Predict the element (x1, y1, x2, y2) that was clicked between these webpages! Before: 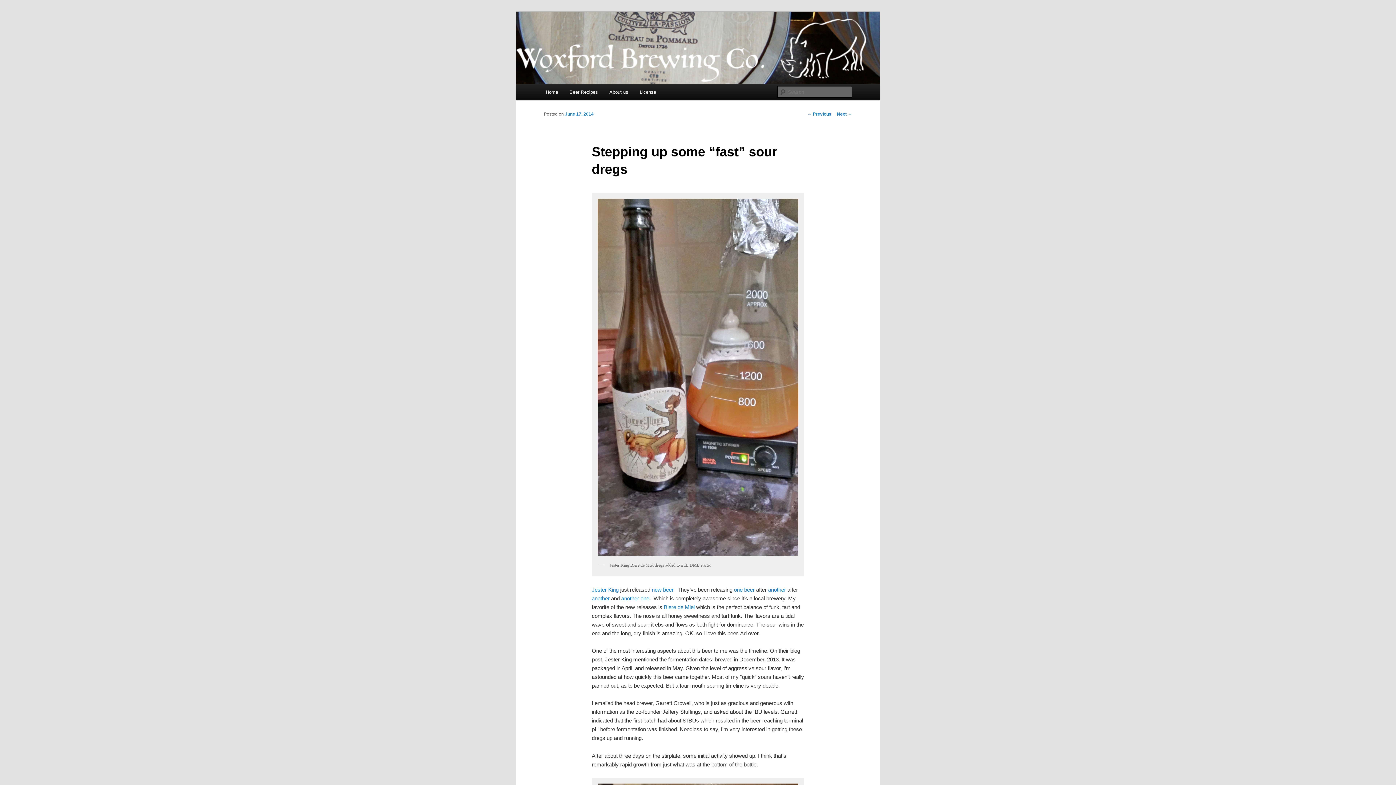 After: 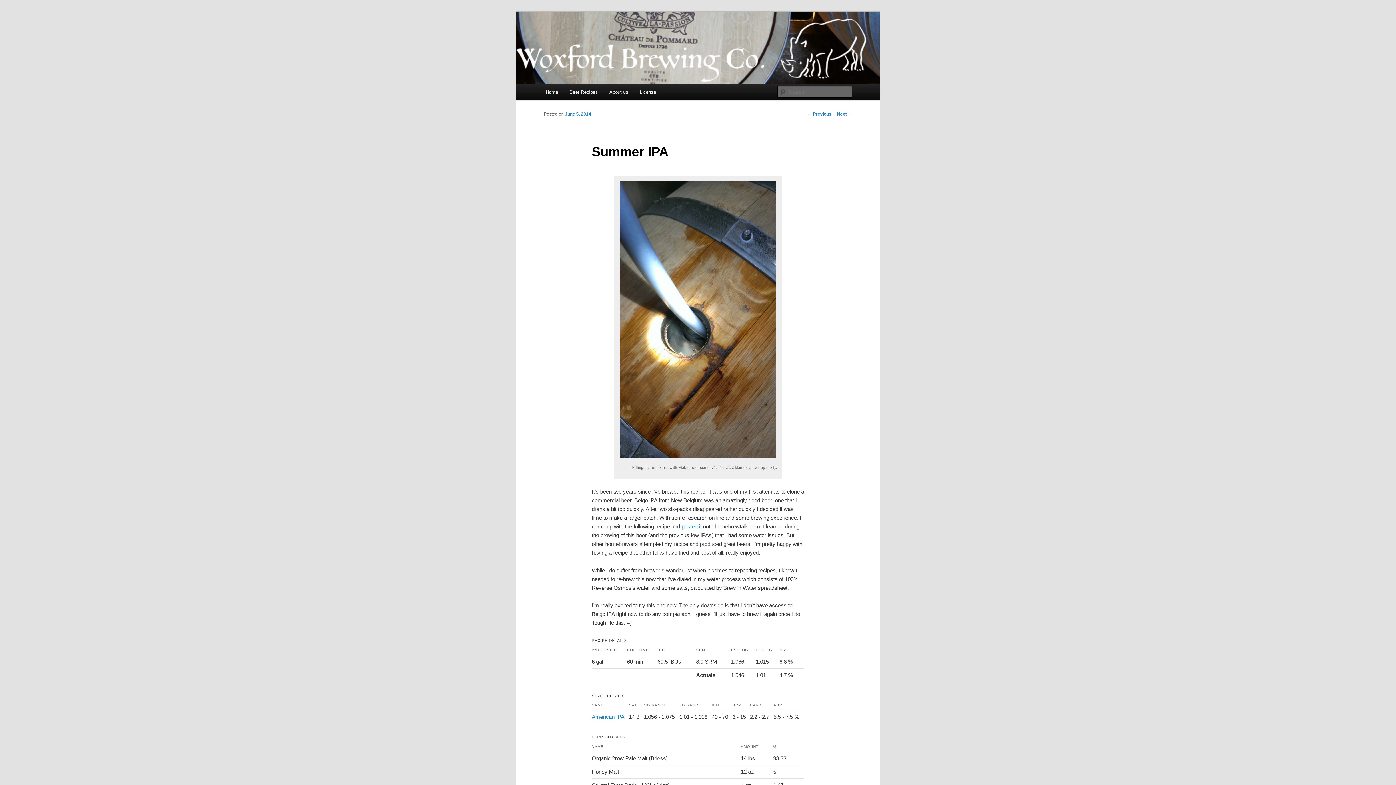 Action: bbox: (807, 111, 831, 116) label: ← Previous